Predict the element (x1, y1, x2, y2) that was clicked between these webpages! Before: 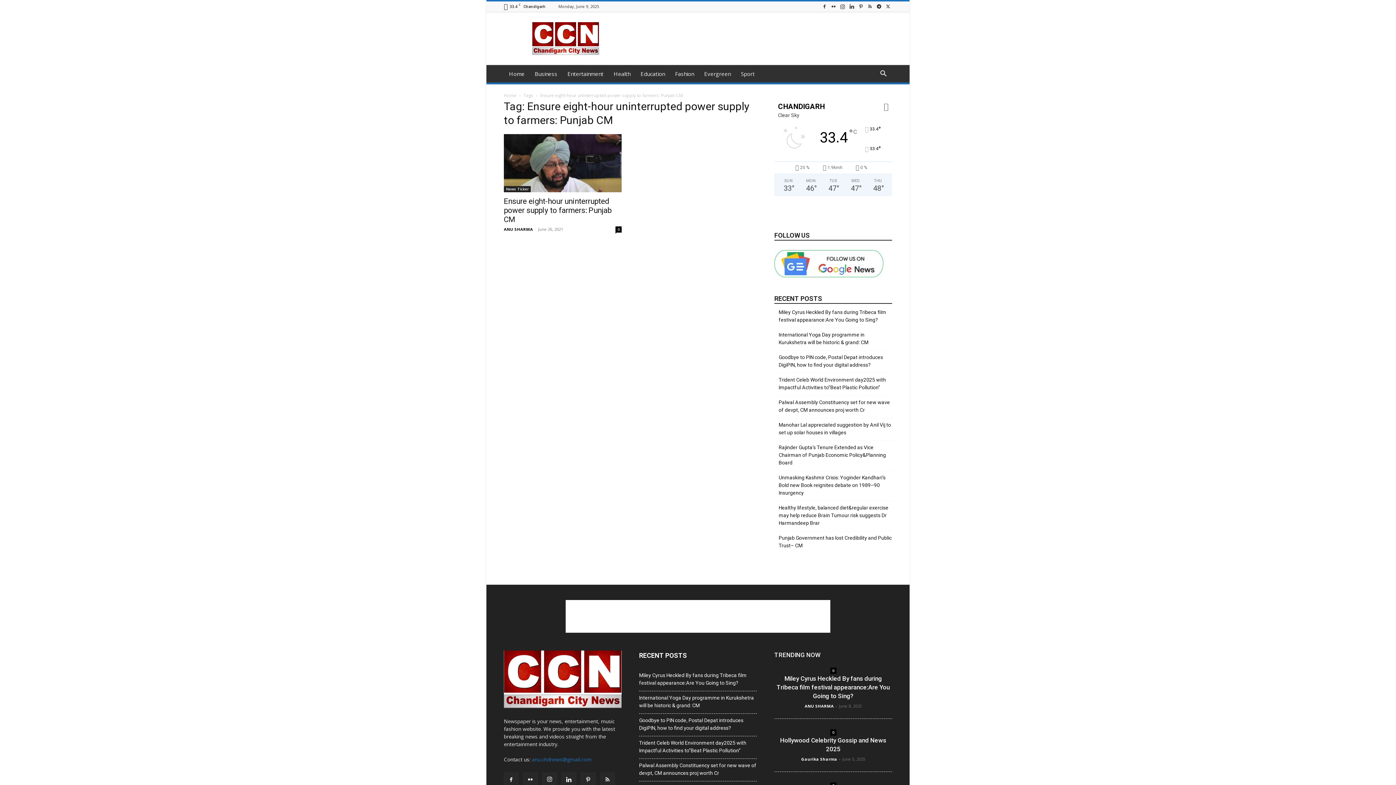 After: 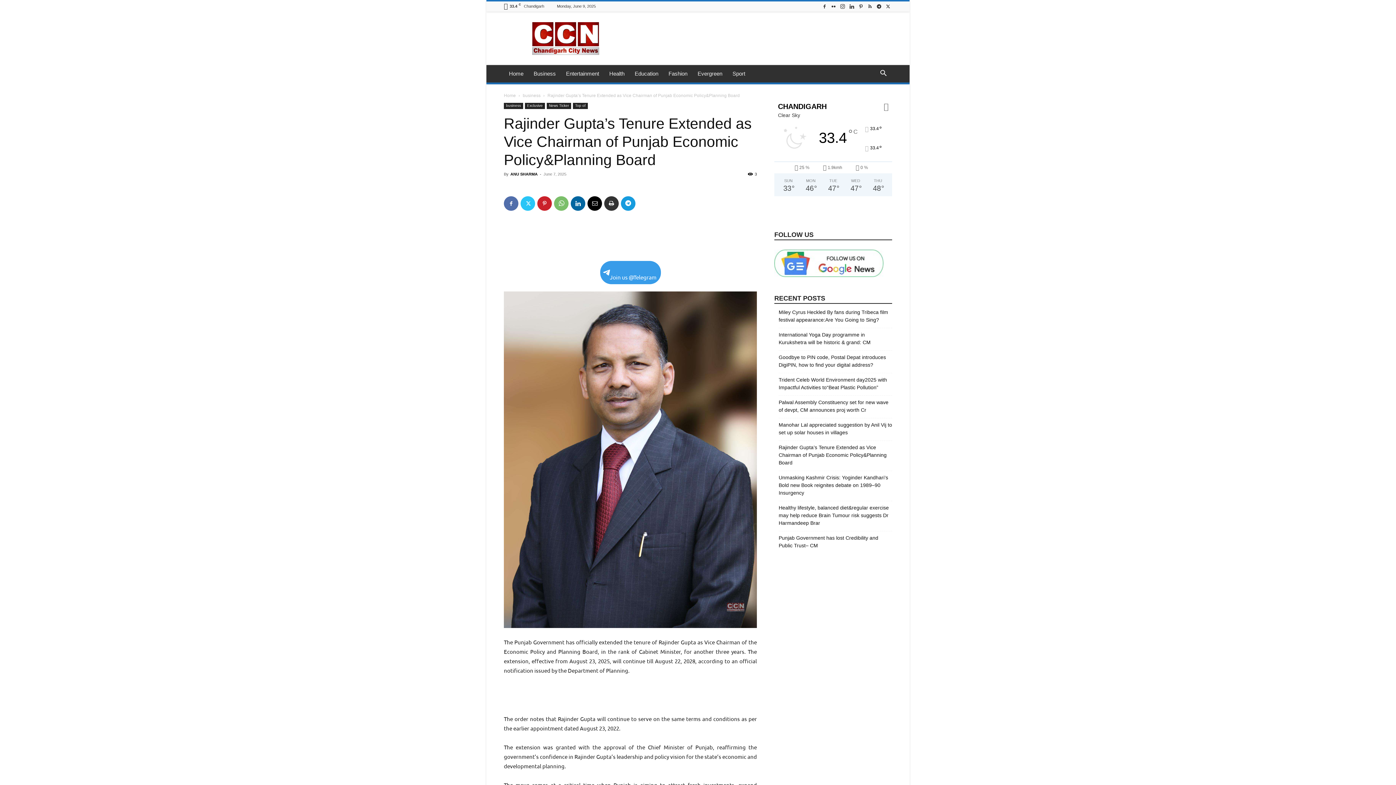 Action: bbox: (778, 444, 892, 466) label: Rajinder Gupta’s Tenure Extended as Vice Chairman of Punjab Economic Policy&Planning Board